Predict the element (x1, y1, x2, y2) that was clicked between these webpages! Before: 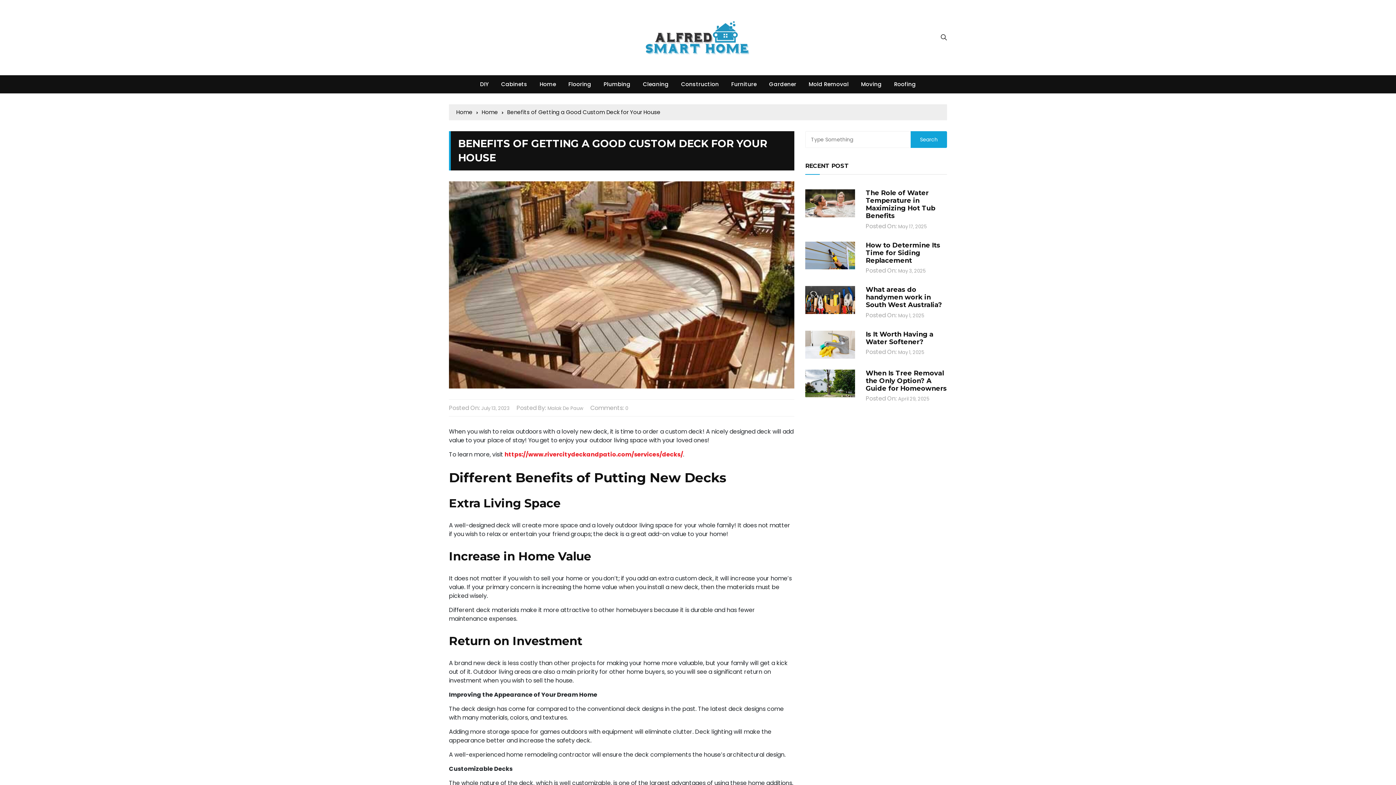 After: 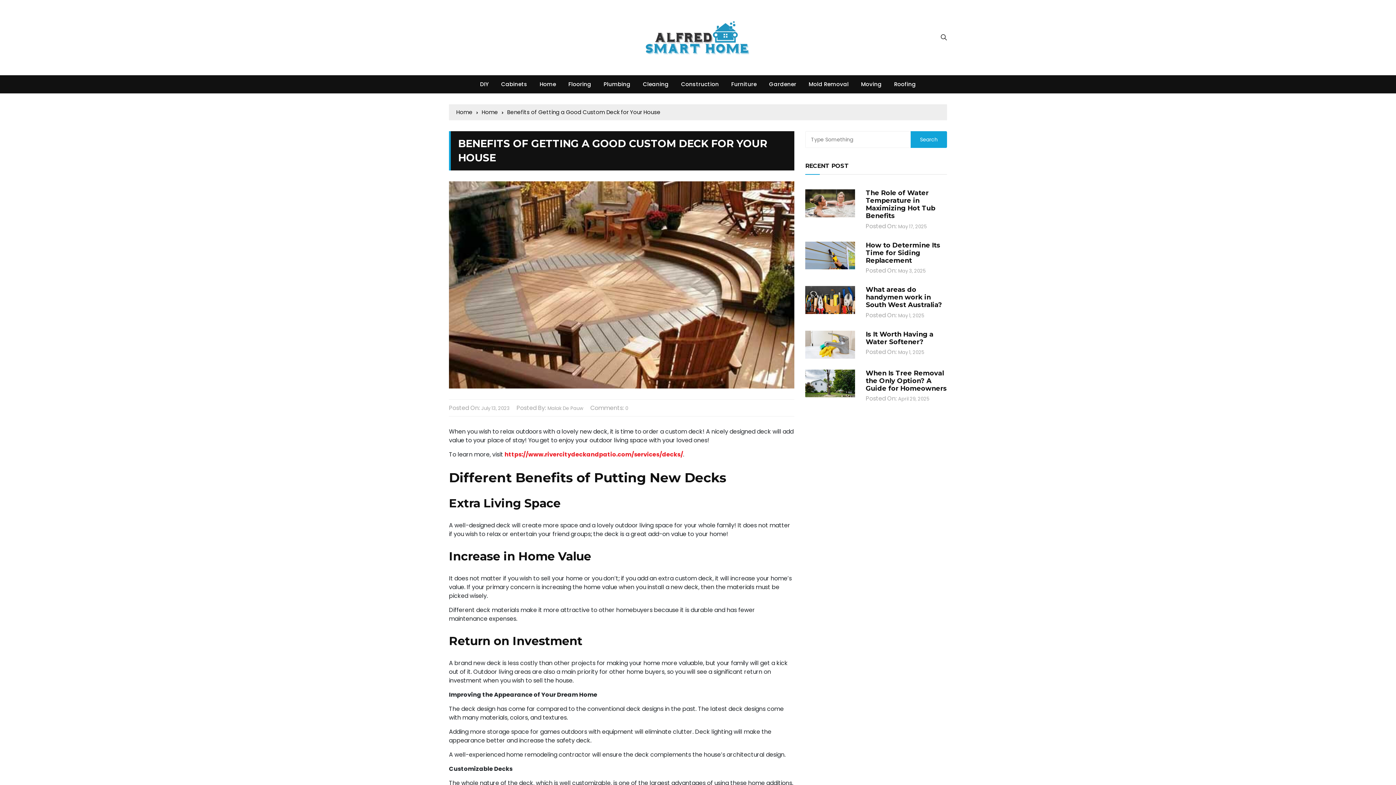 Action: bbox: (481, 404, 509, 411) label: July 13, 2023